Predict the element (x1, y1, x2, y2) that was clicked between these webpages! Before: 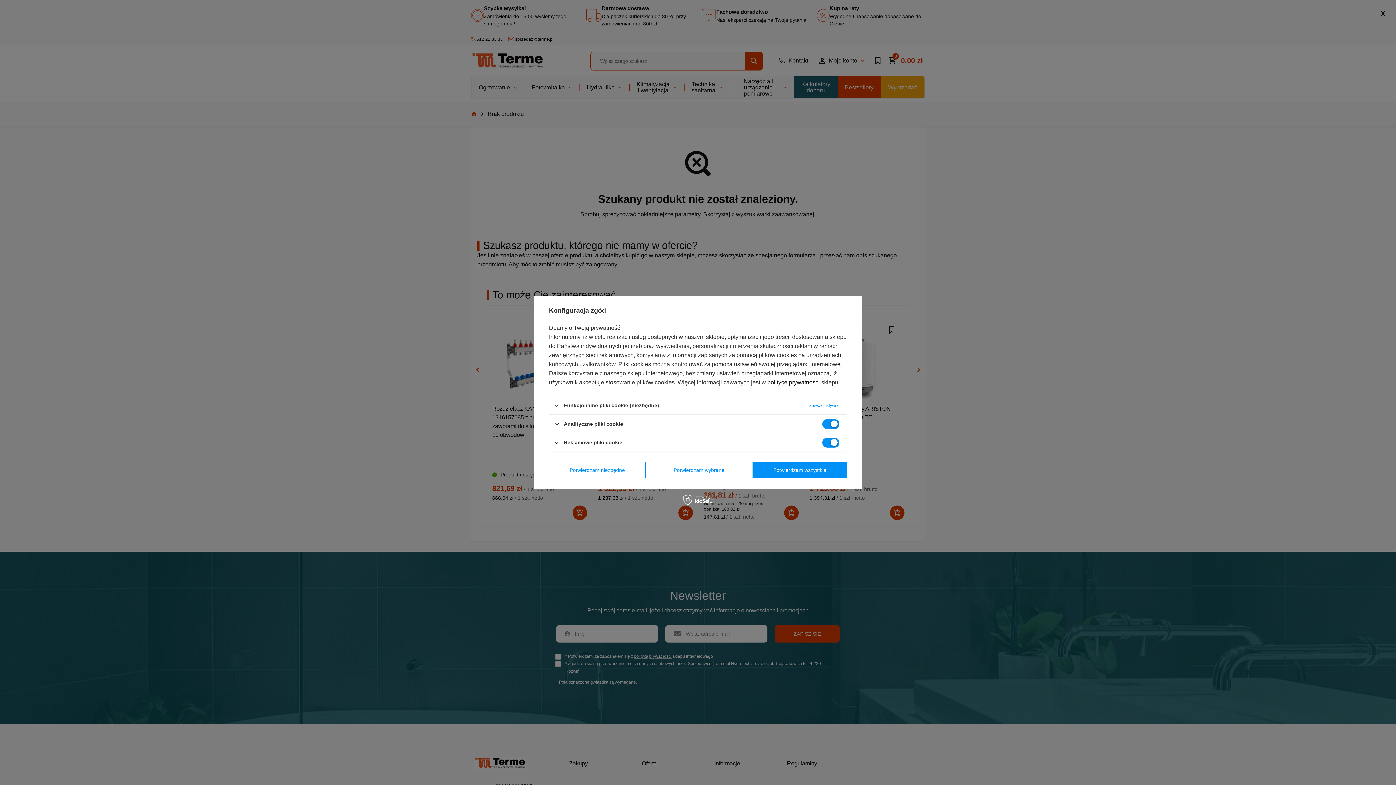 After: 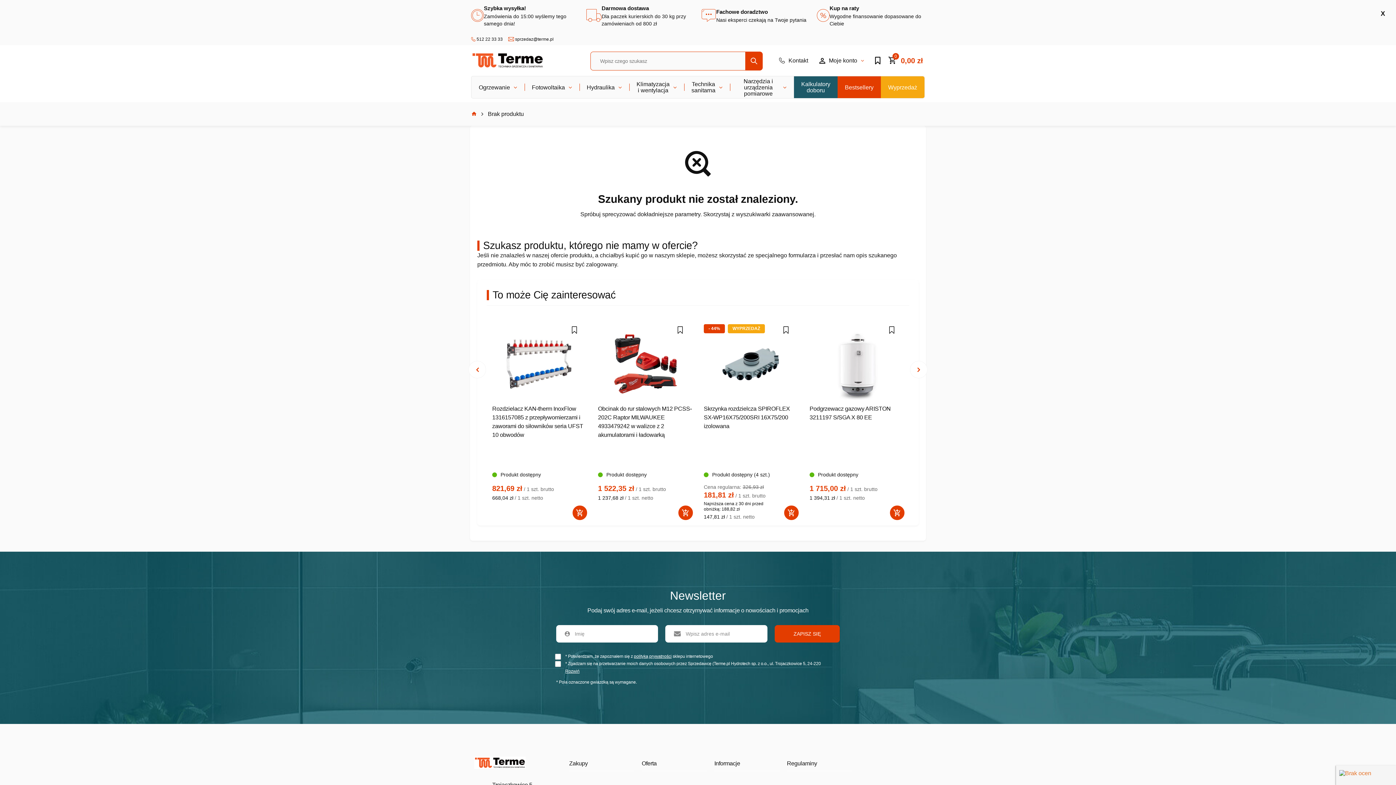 Action: label: Potwierdzam wybrane bbox: (653, 462, 745, 478)